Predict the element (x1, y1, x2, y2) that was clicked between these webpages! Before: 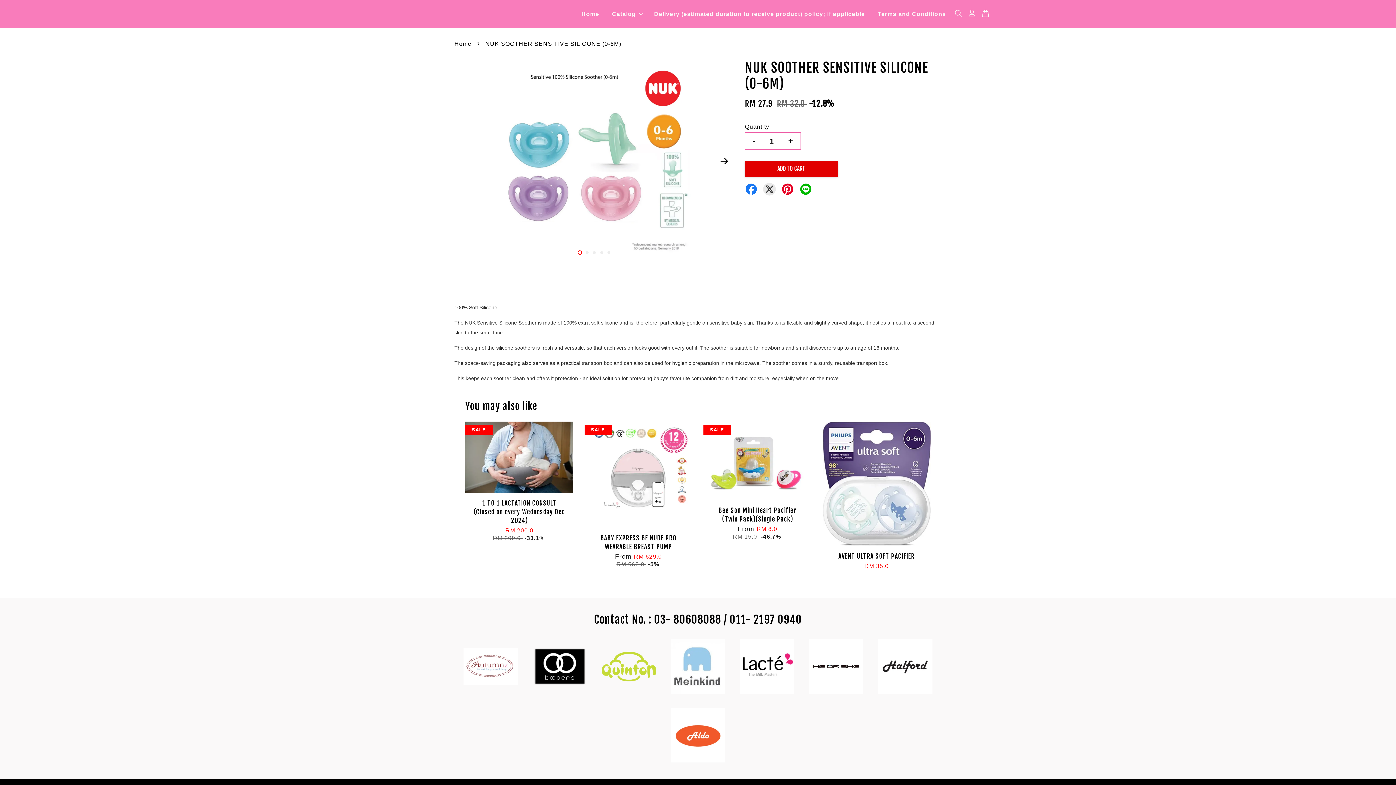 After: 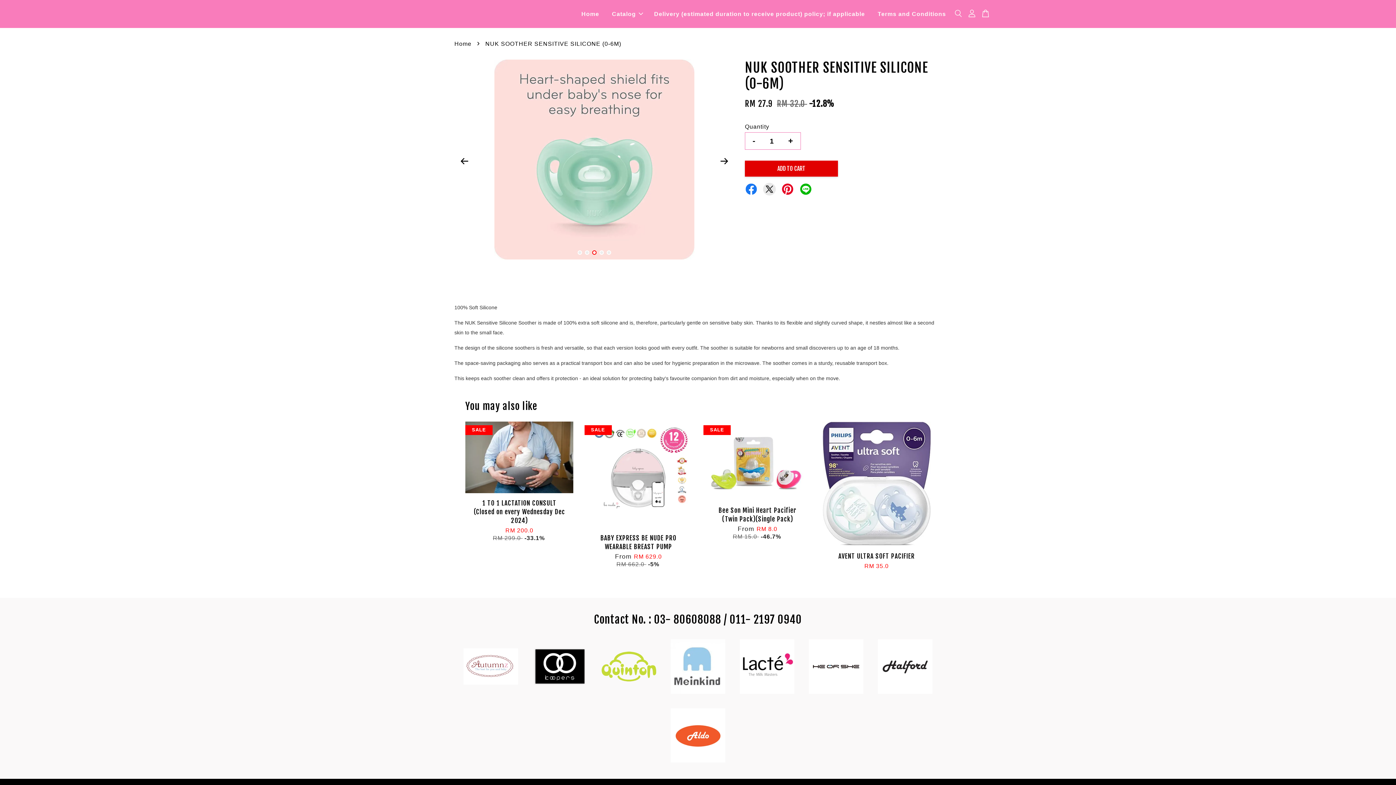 Action: bbox: (592, 250, 596, 254) label: 3